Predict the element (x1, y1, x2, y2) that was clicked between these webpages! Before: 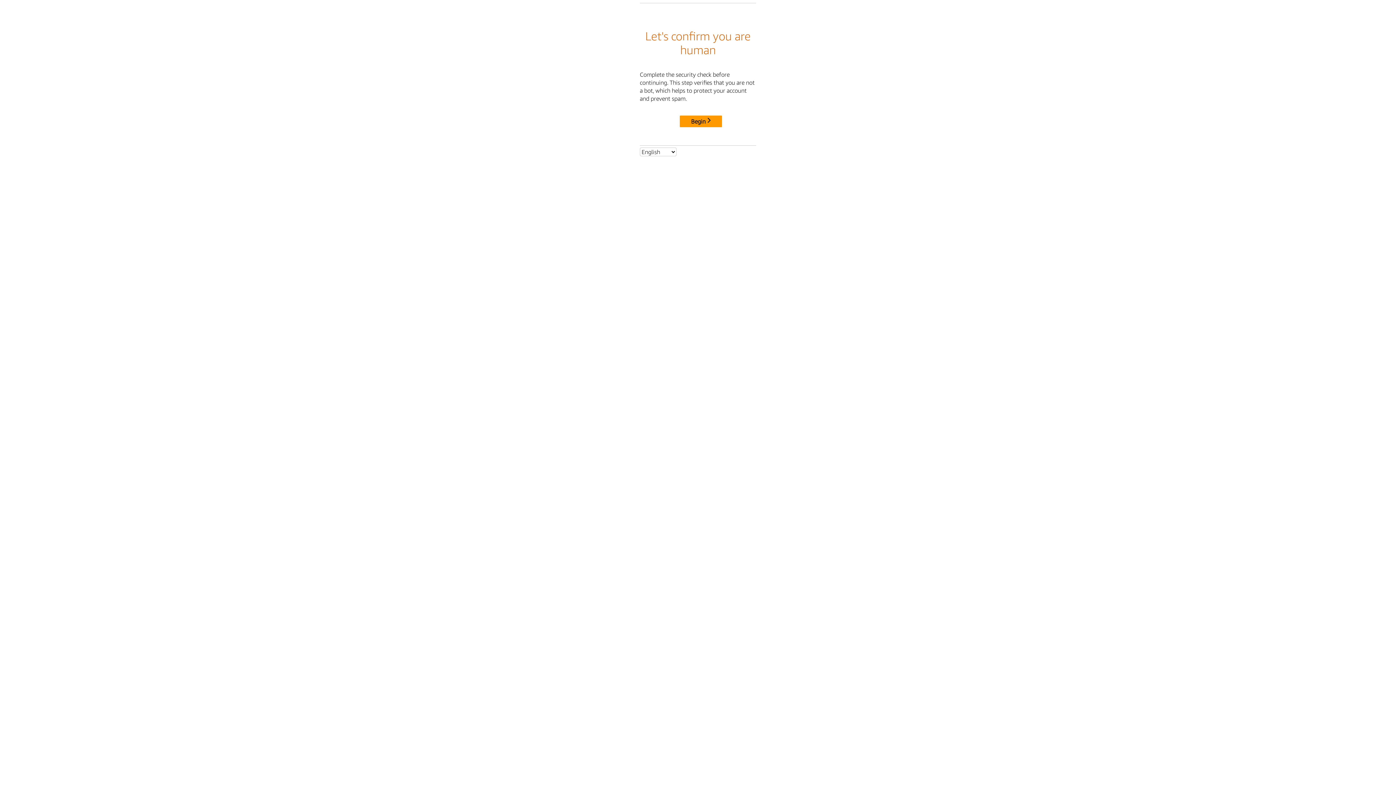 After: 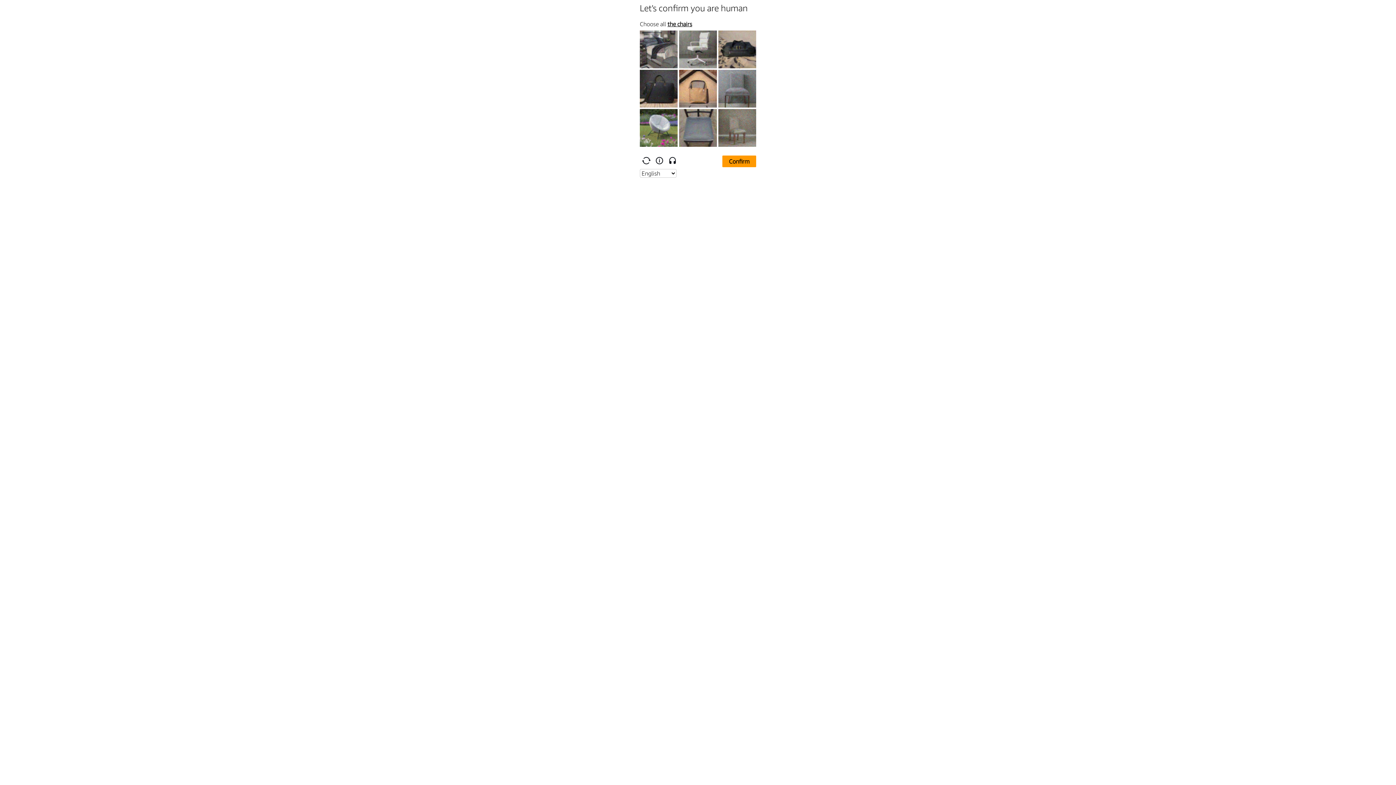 Action: label: Begin bbox: (680, 115, 722, 127)